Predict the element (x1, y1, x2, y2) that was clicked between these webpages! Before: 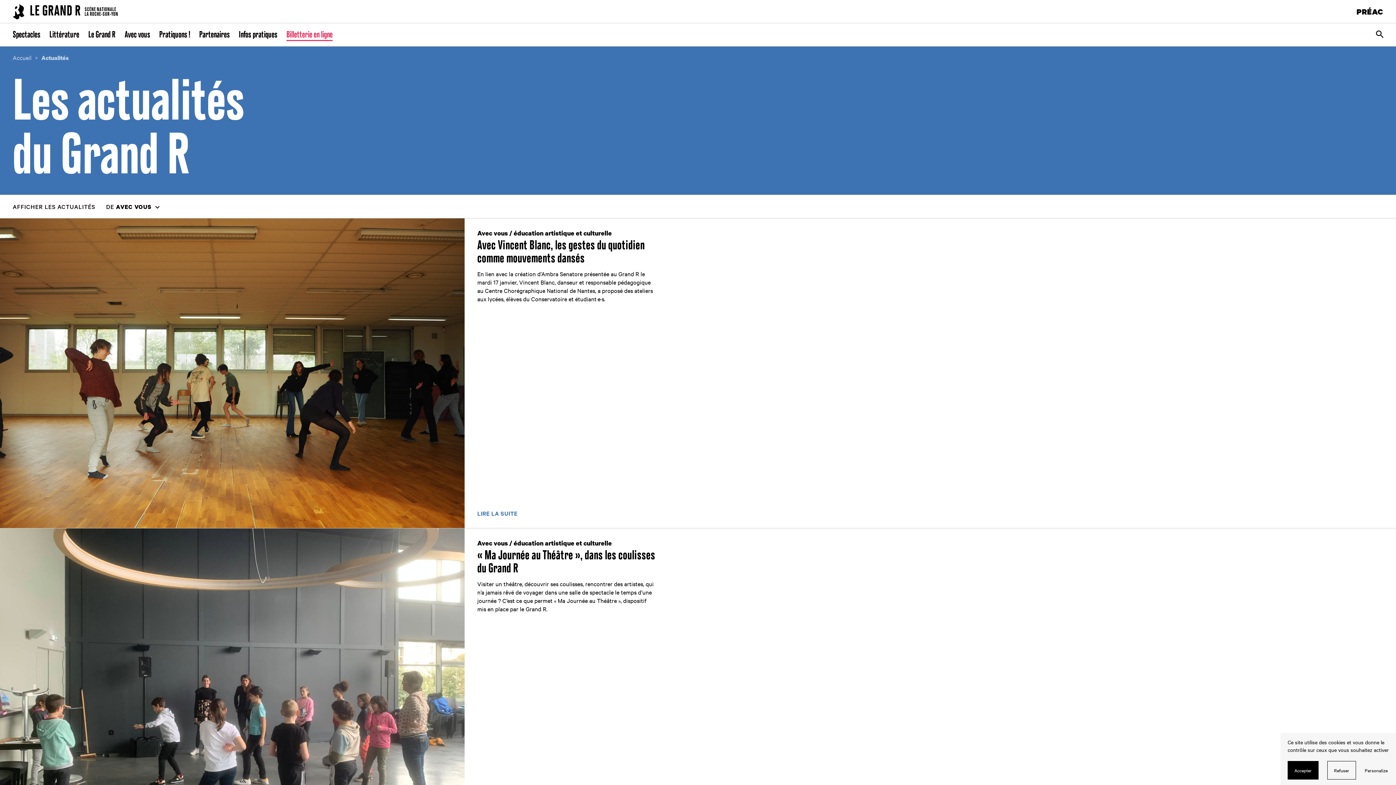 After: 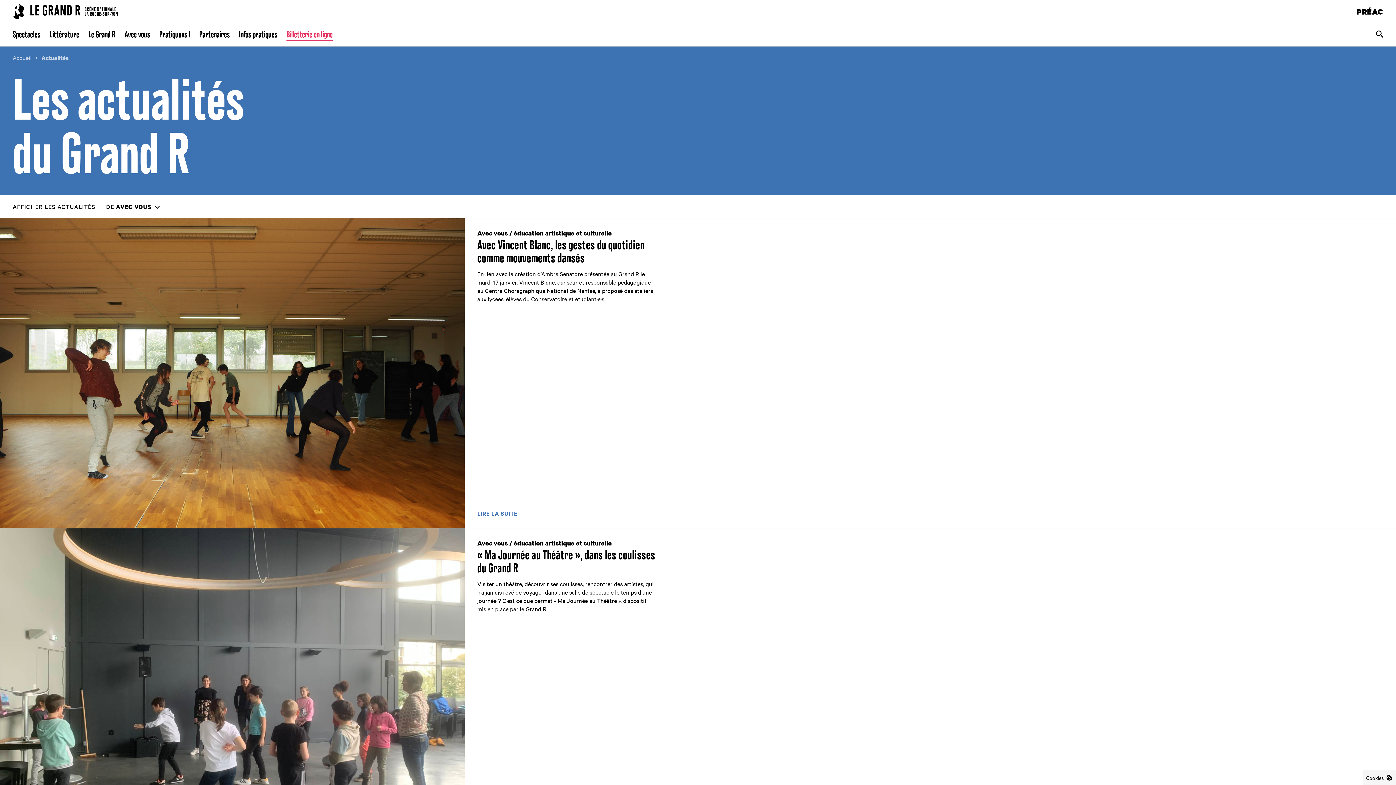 Action: label: Accepter bbox: (1288, 761, 1318, 780)